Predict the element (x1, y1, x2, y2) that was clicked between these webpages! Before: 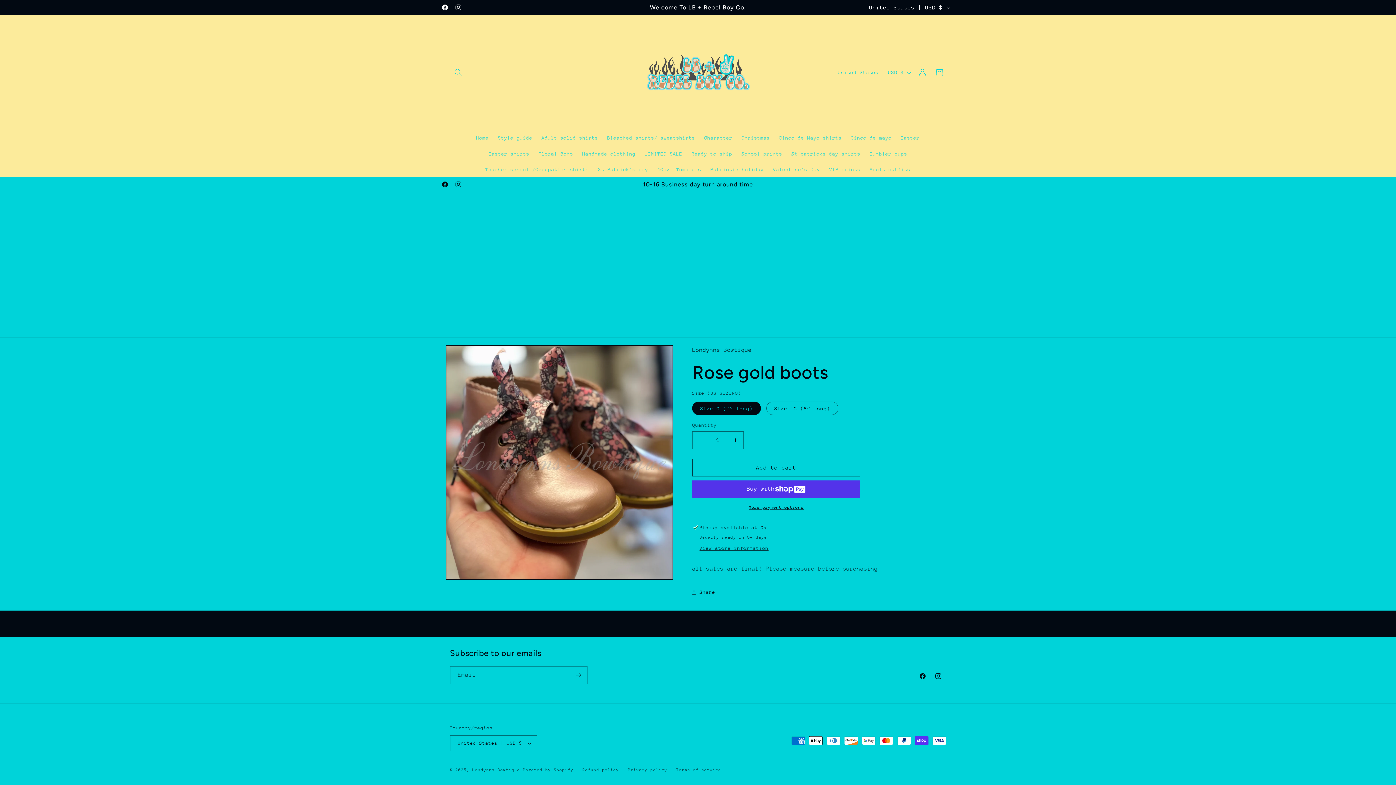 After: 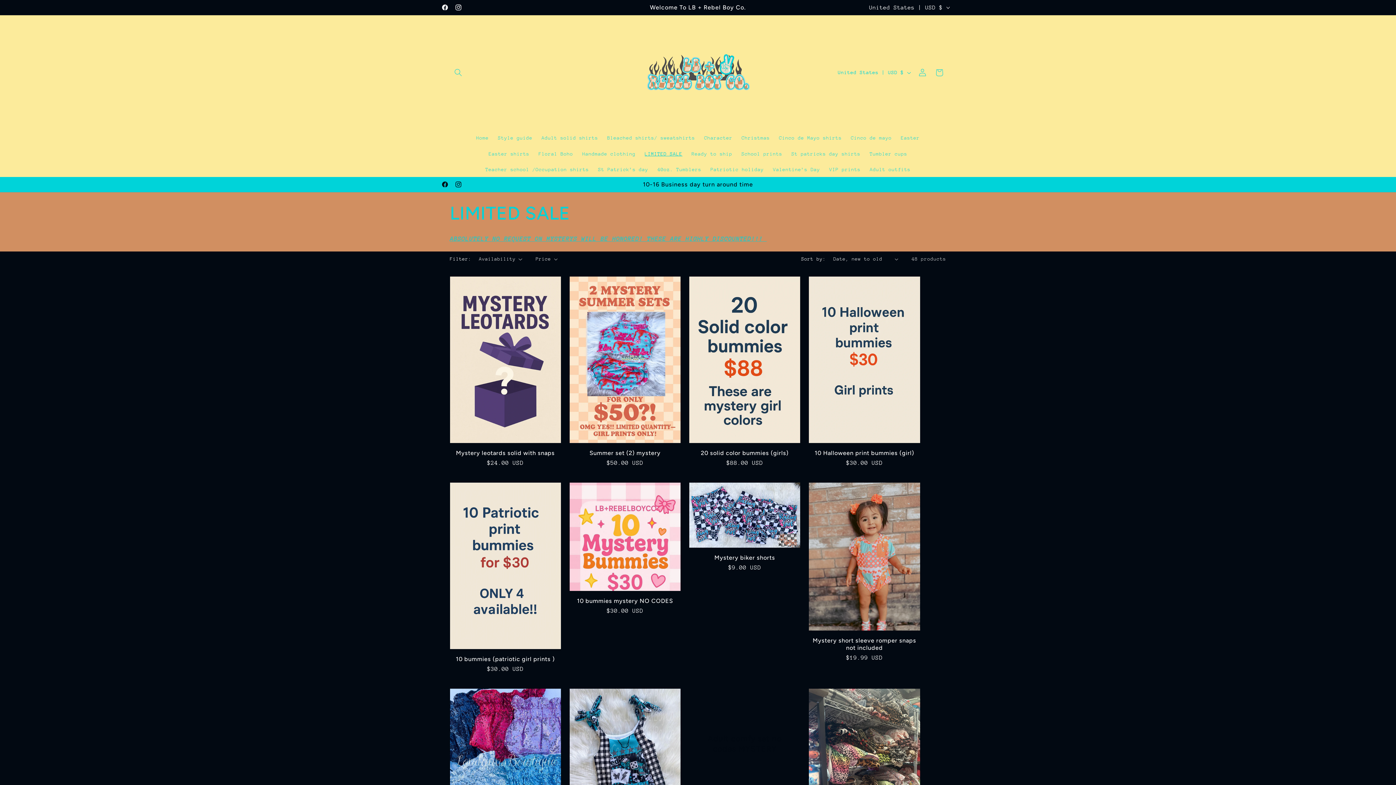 Action: bbox: (640, 145, 687, 161) label: LIMITED SALE